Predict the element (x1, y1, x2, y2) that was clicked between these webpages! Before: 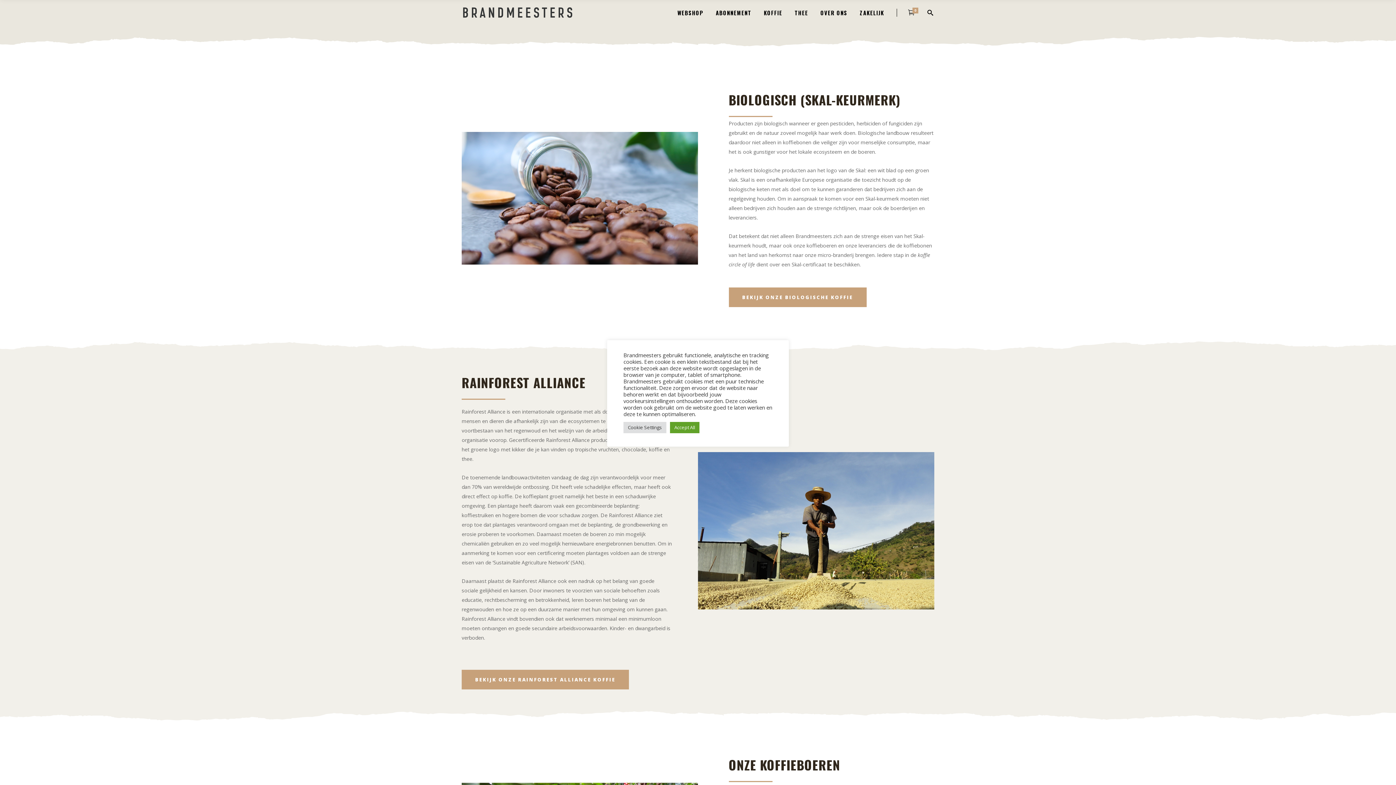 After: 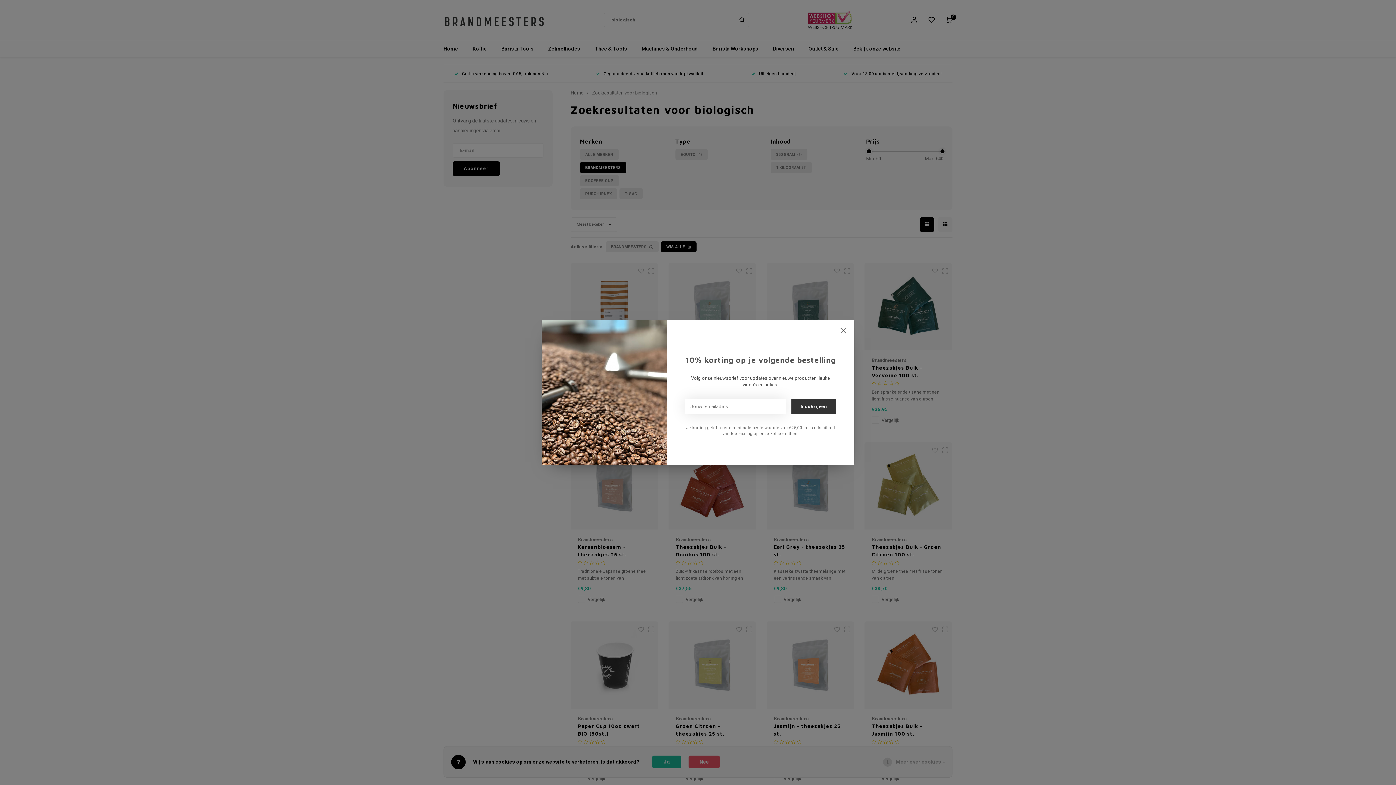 Action: label: BEKIJK ONZE BIOLOGISCHE KOFFIE bbox: (728, 287, 866, 307)